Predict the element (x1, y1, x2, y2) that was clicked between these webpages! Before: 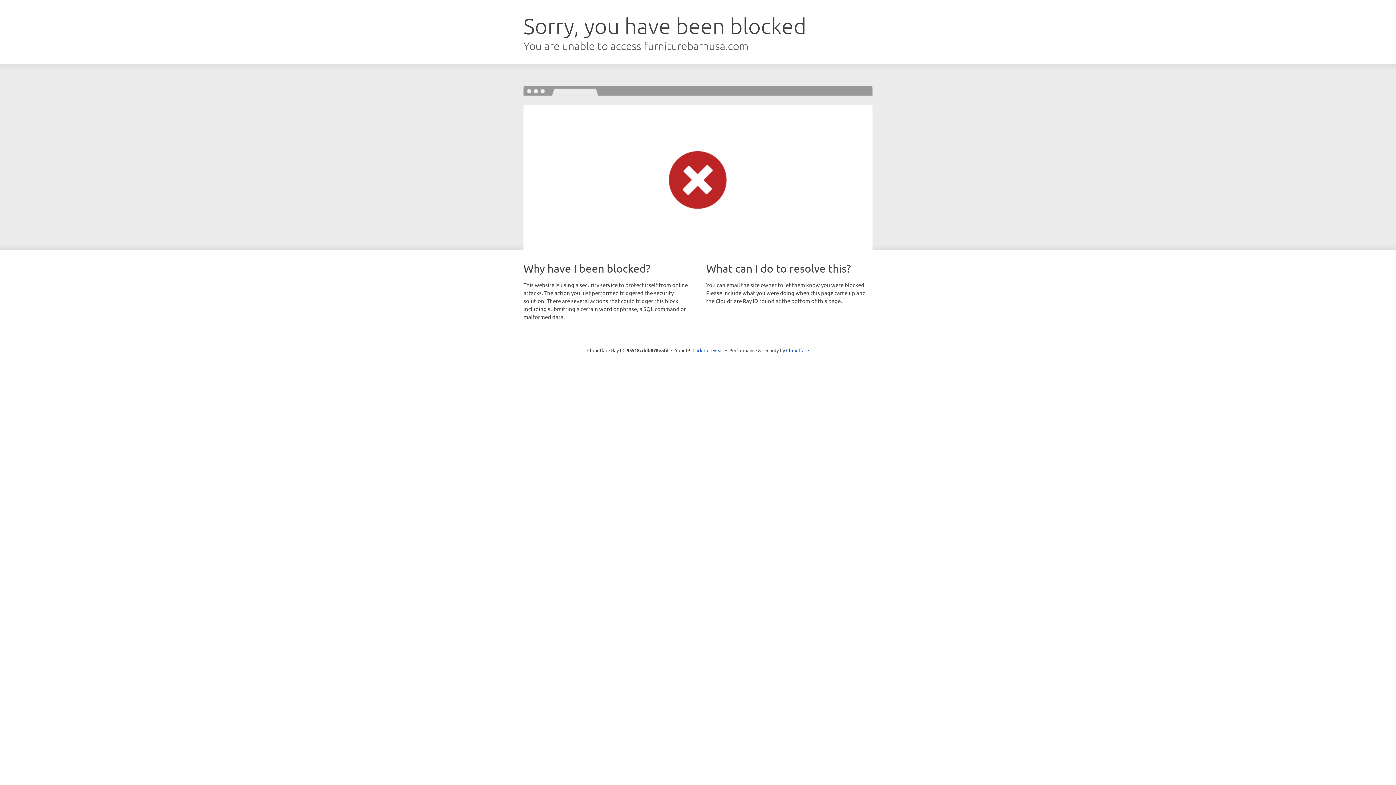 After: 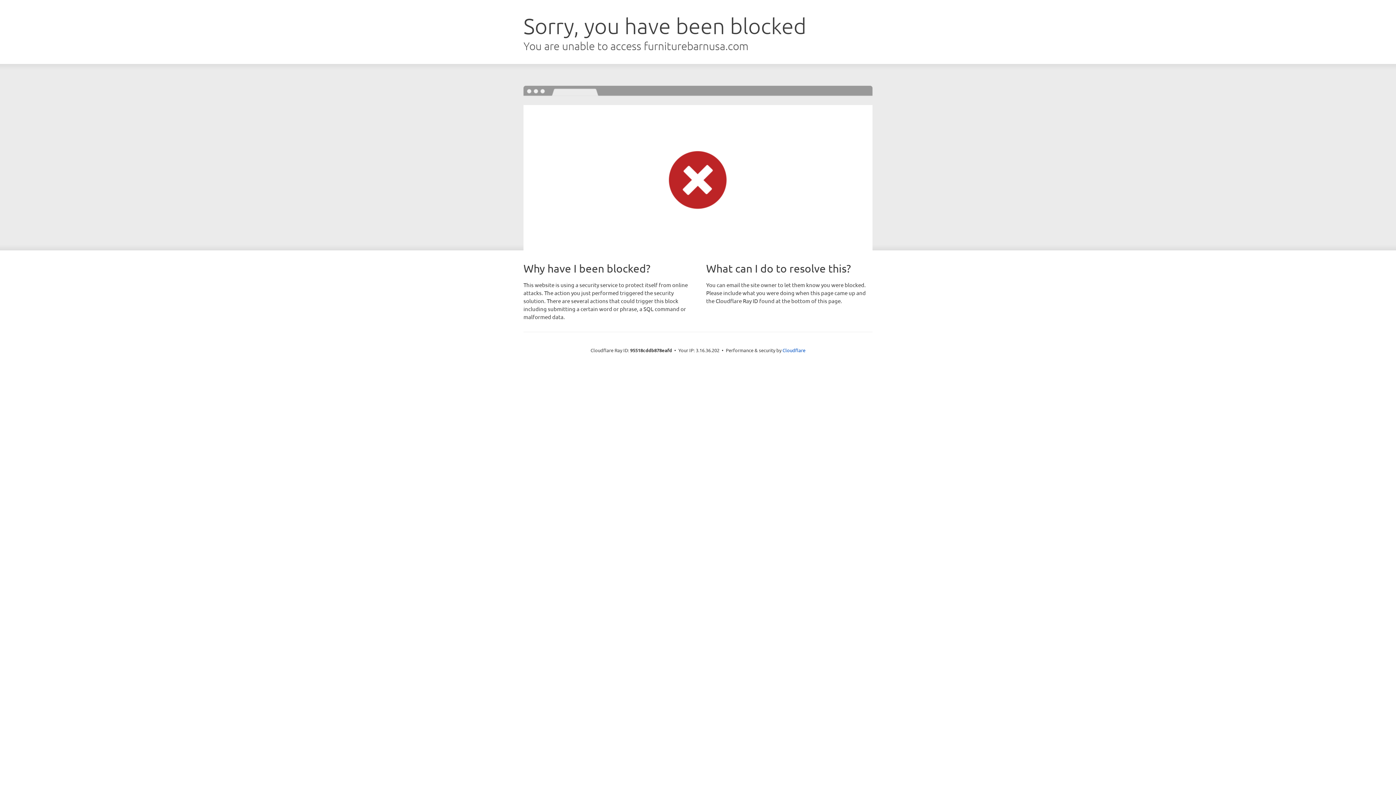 Action: bbox: (692, 346, 723, 353) label: Click to reveal